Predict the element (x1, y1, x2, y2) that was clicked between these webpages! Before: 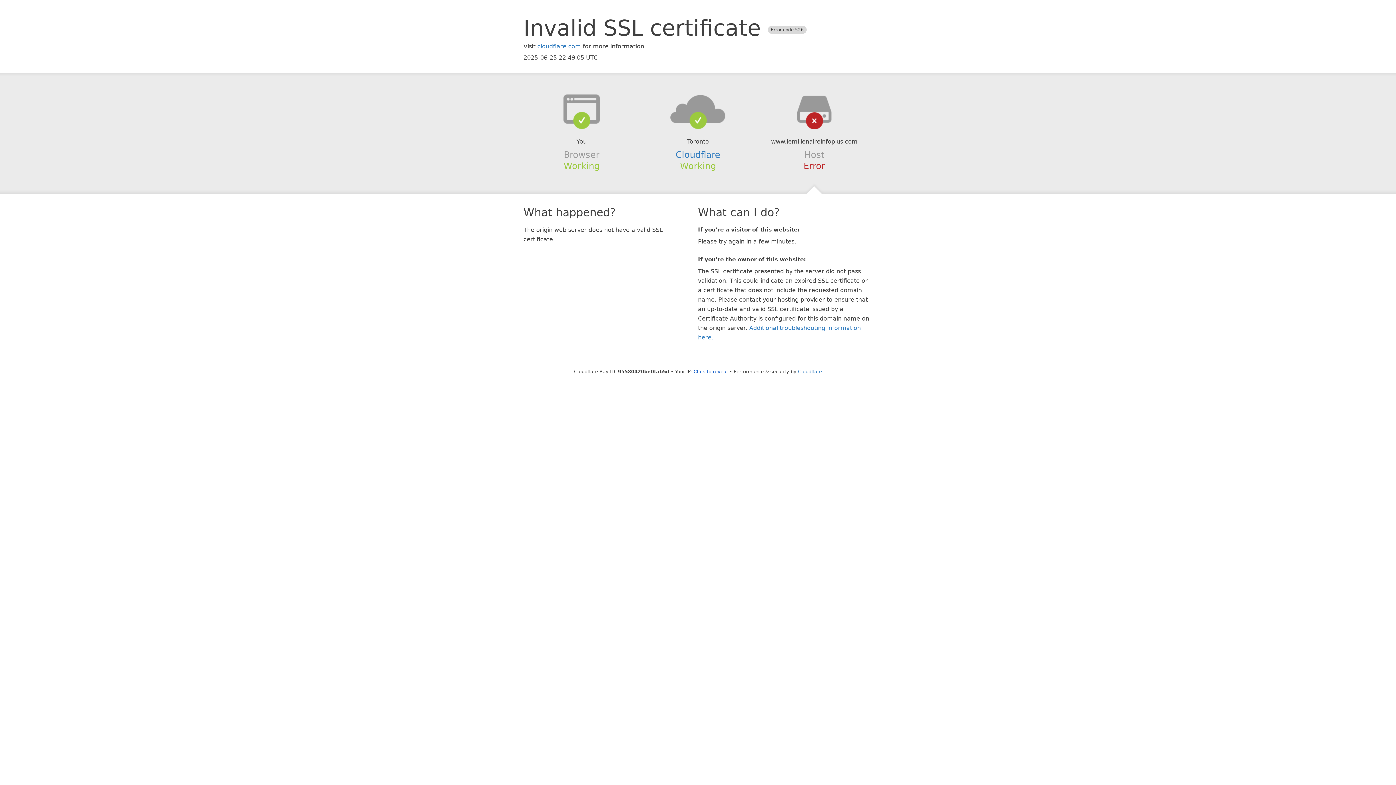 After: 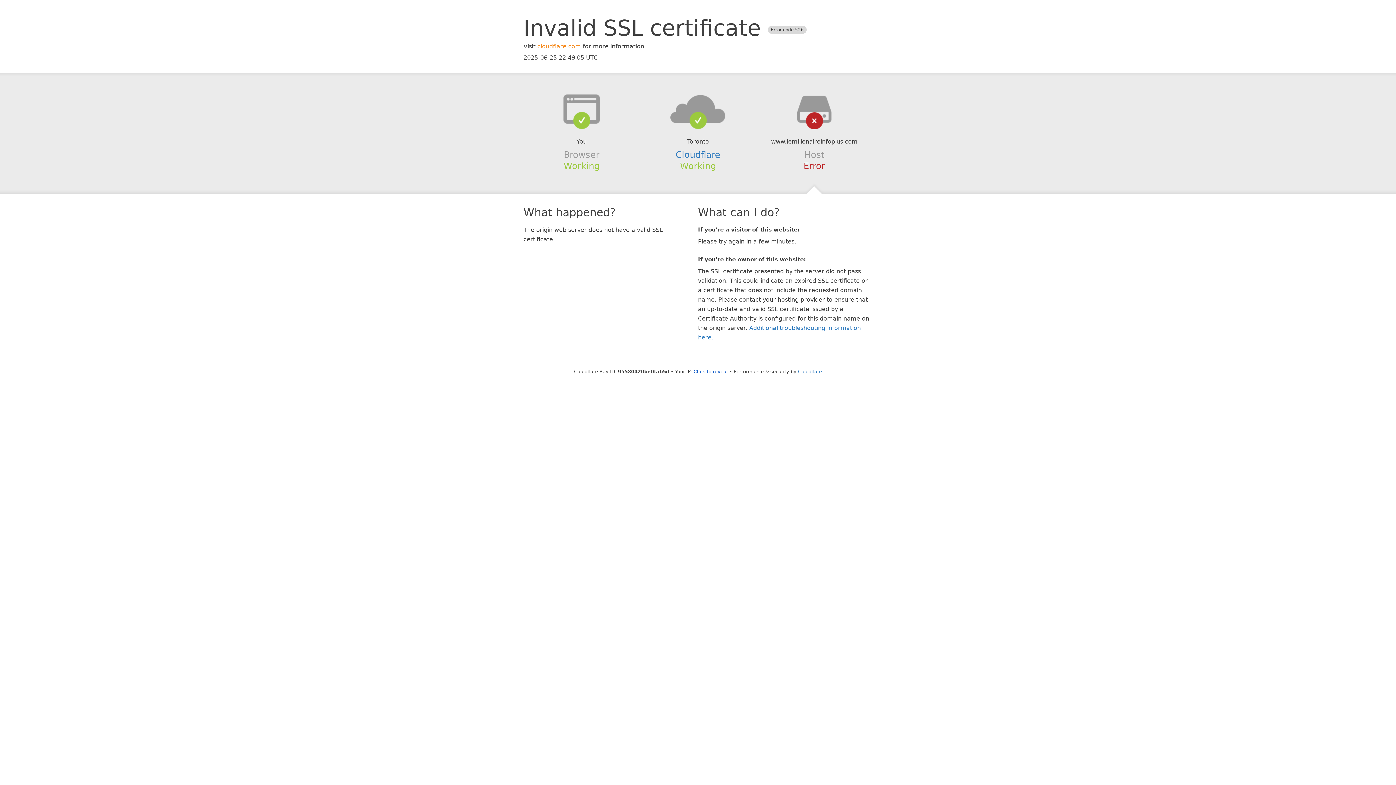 Action: label: cloudflare.com bbox: (537, 42, 581, 49)